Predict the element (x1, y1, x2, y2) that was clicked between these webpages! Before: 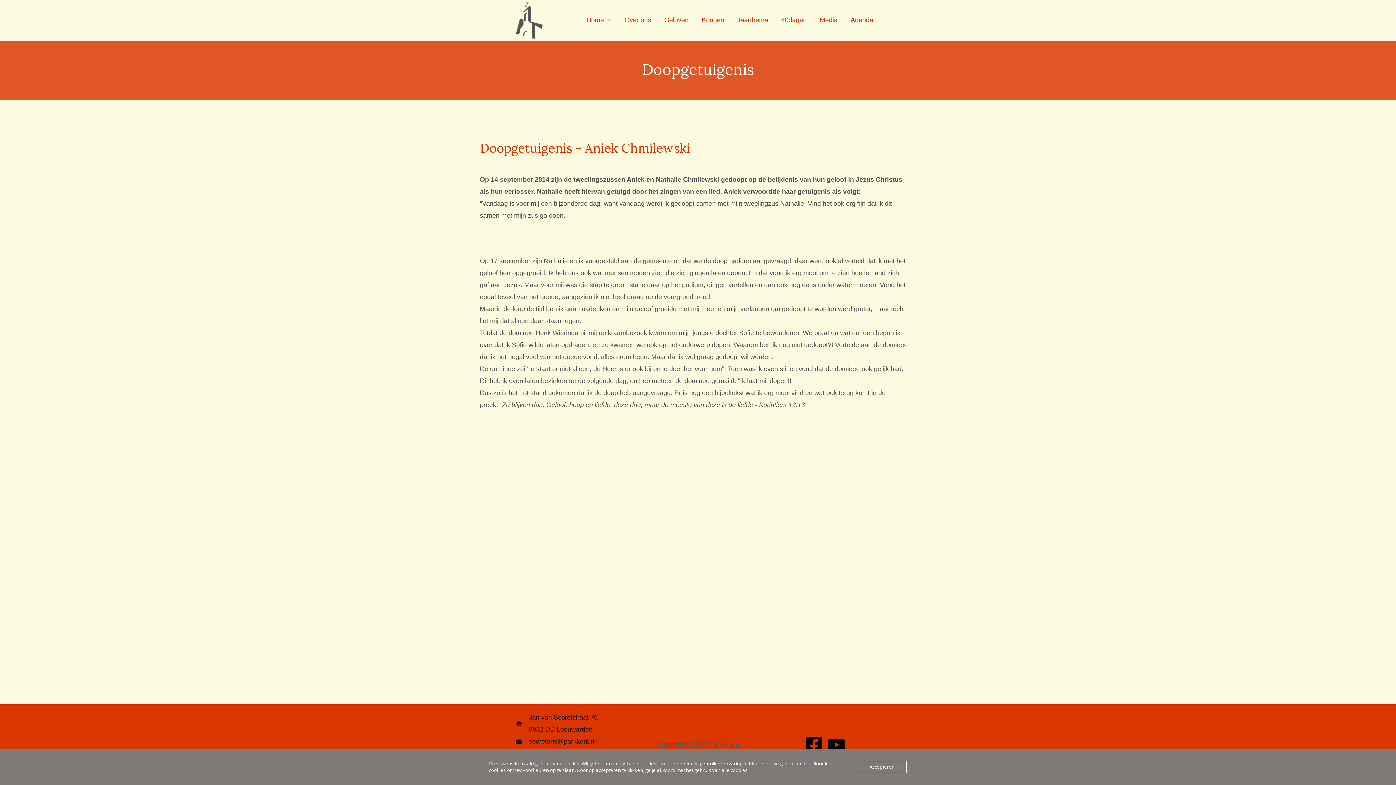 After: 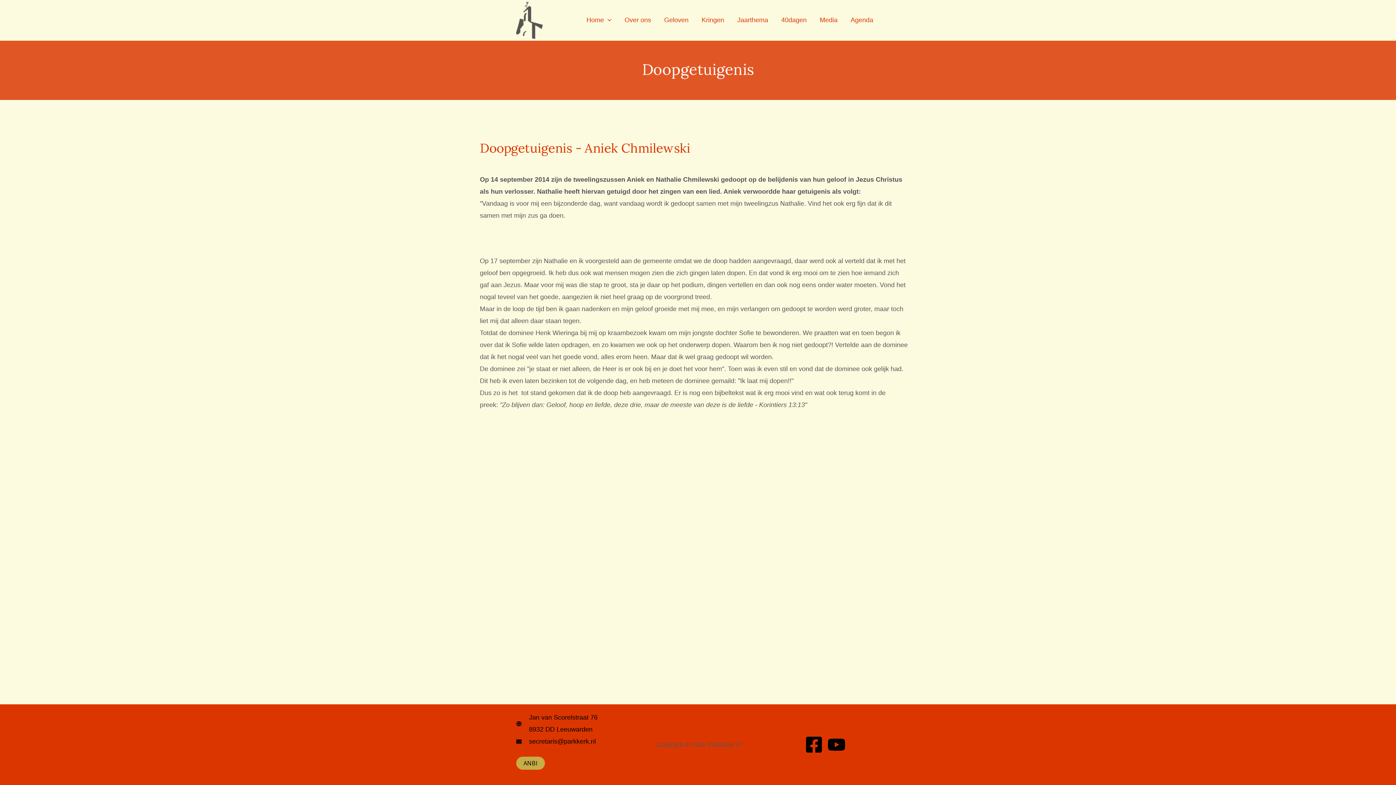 Action: bbox: (857, 761, 906, 773) label: Accepteren